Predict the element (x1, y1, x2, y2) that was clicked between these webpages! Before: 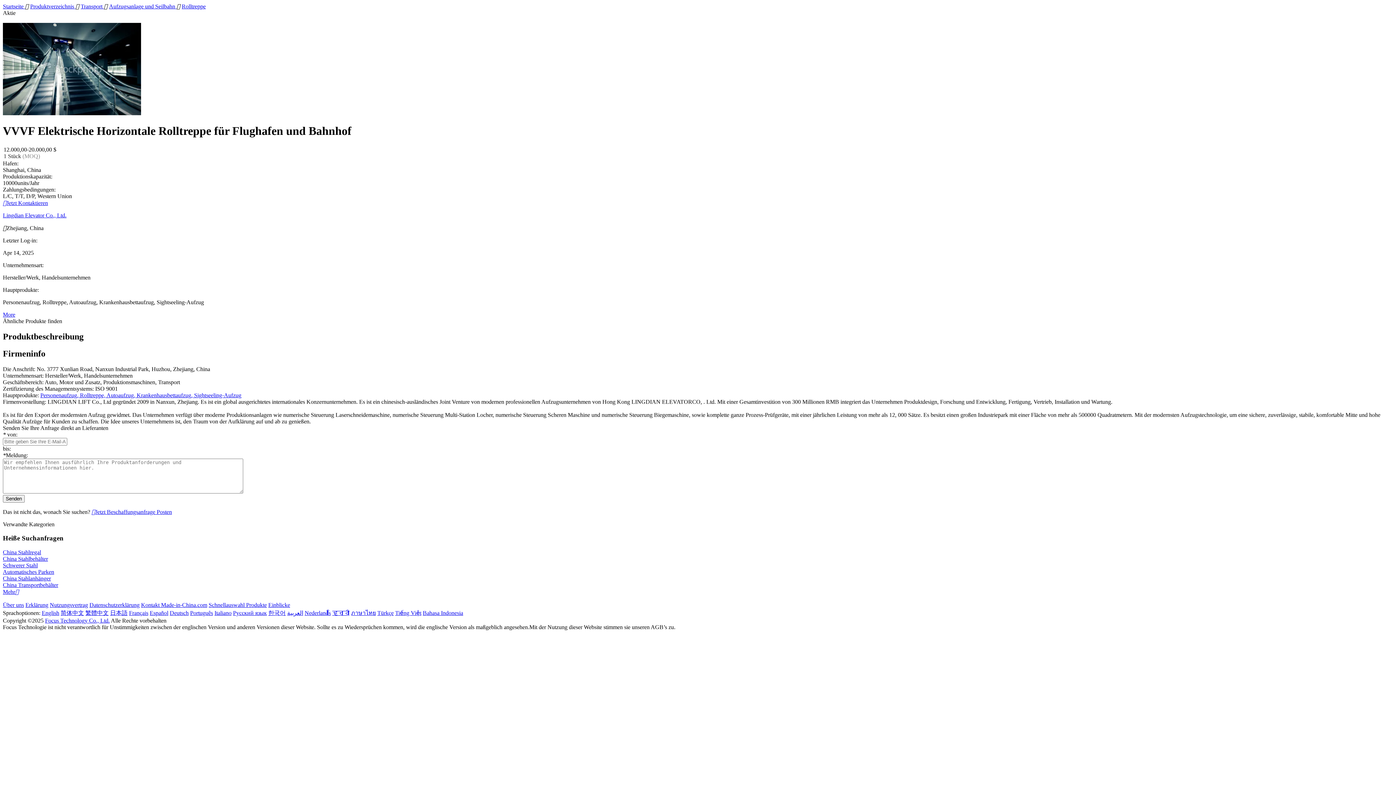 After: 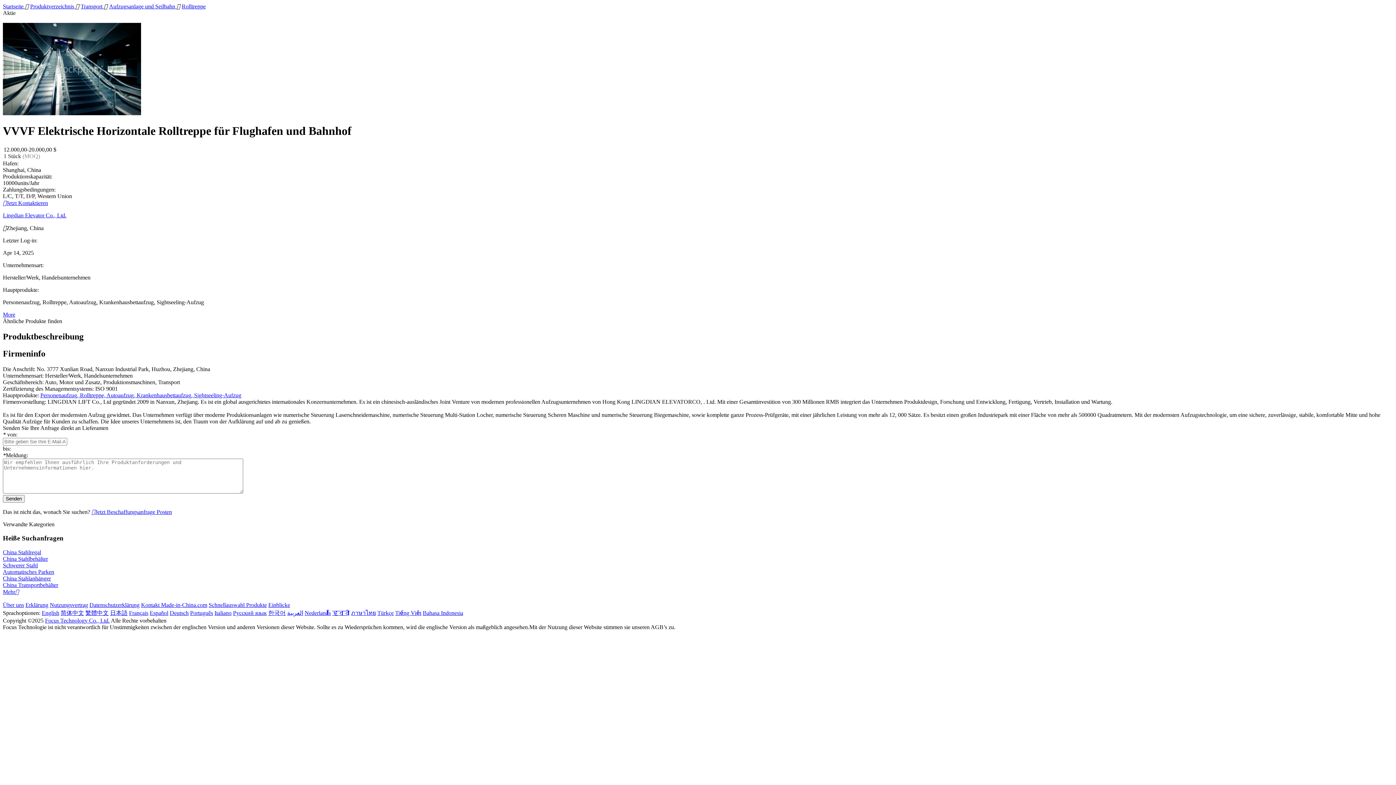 Action: bbox: (2, 549, 41, 555) label: China Stahlregal